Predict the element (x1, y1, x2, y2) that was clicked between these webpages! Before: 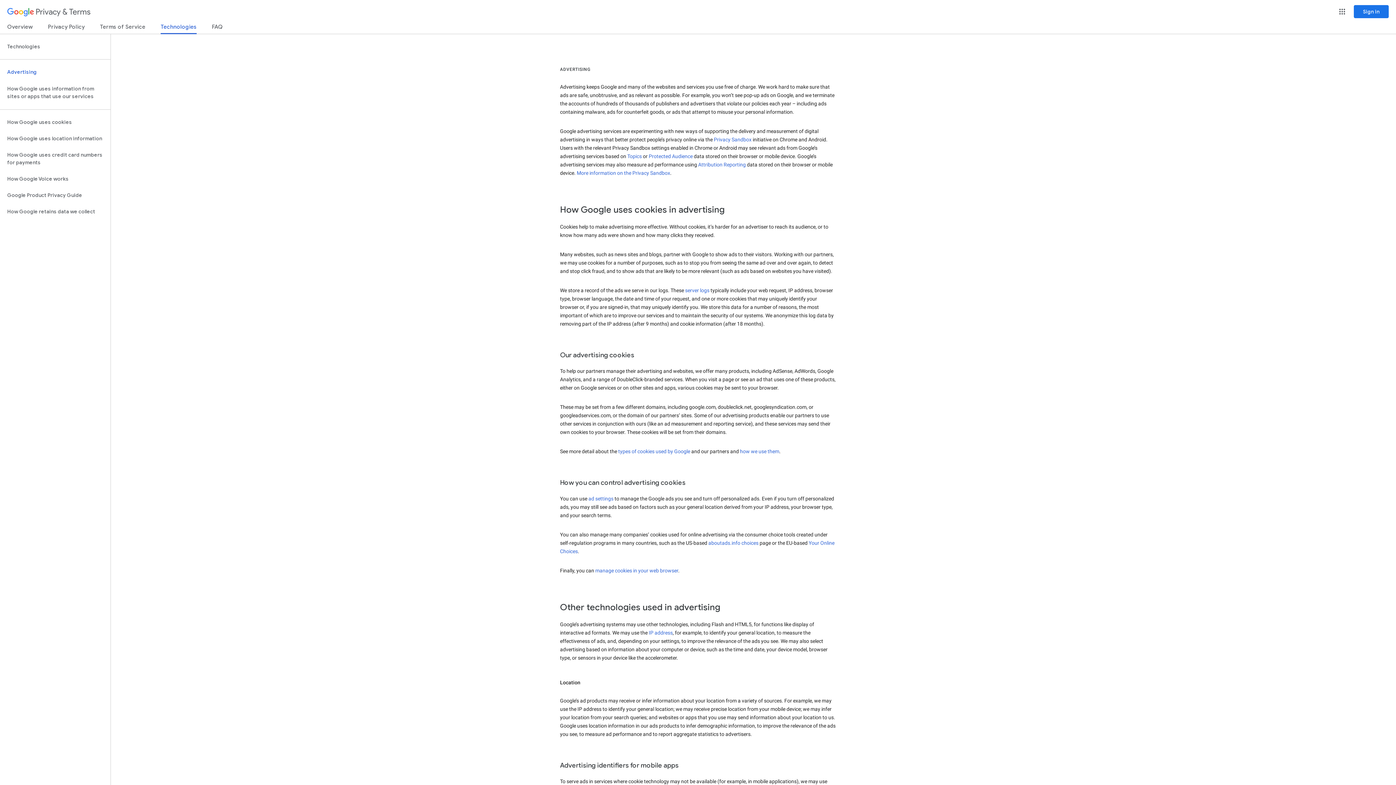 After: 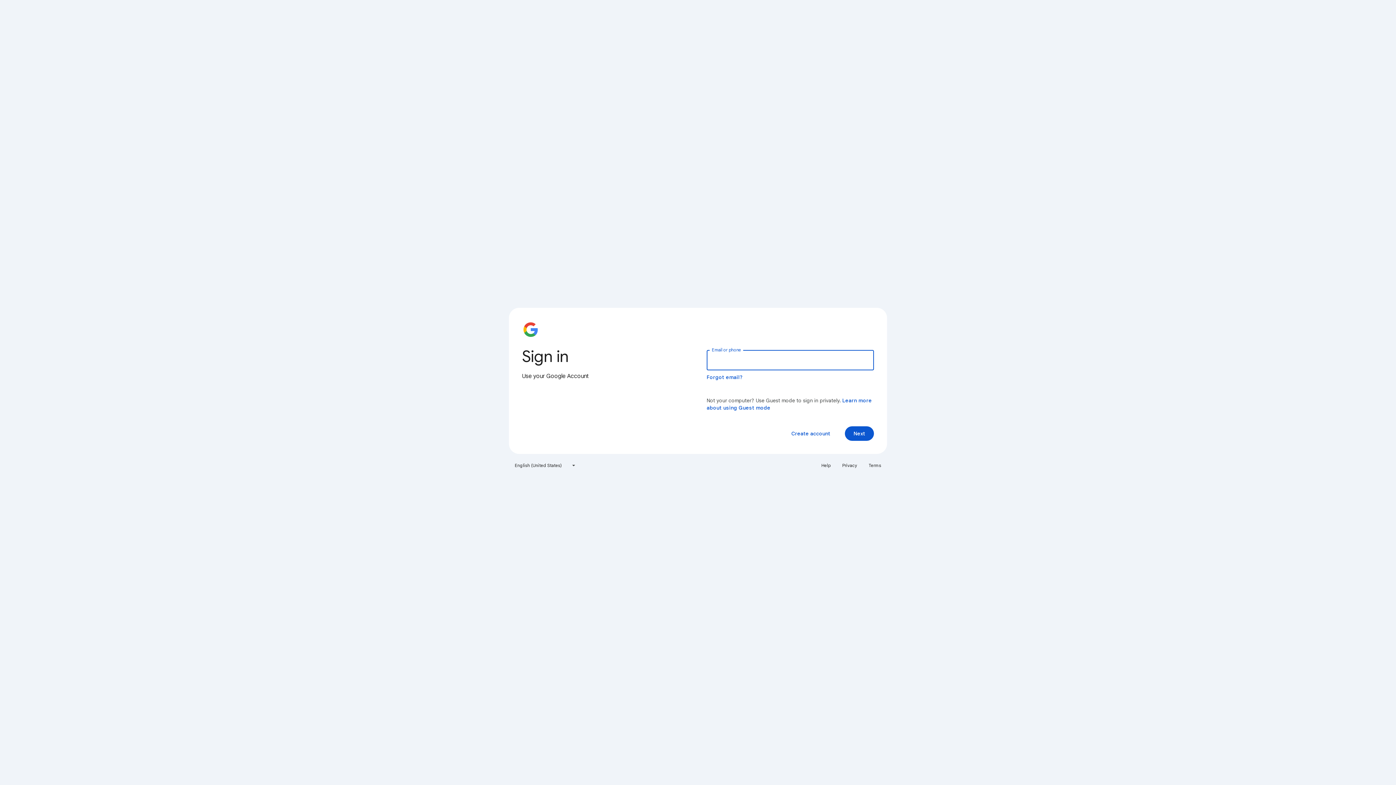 Action: label: Sign in bbox: (1354, 5, 1389, 18)